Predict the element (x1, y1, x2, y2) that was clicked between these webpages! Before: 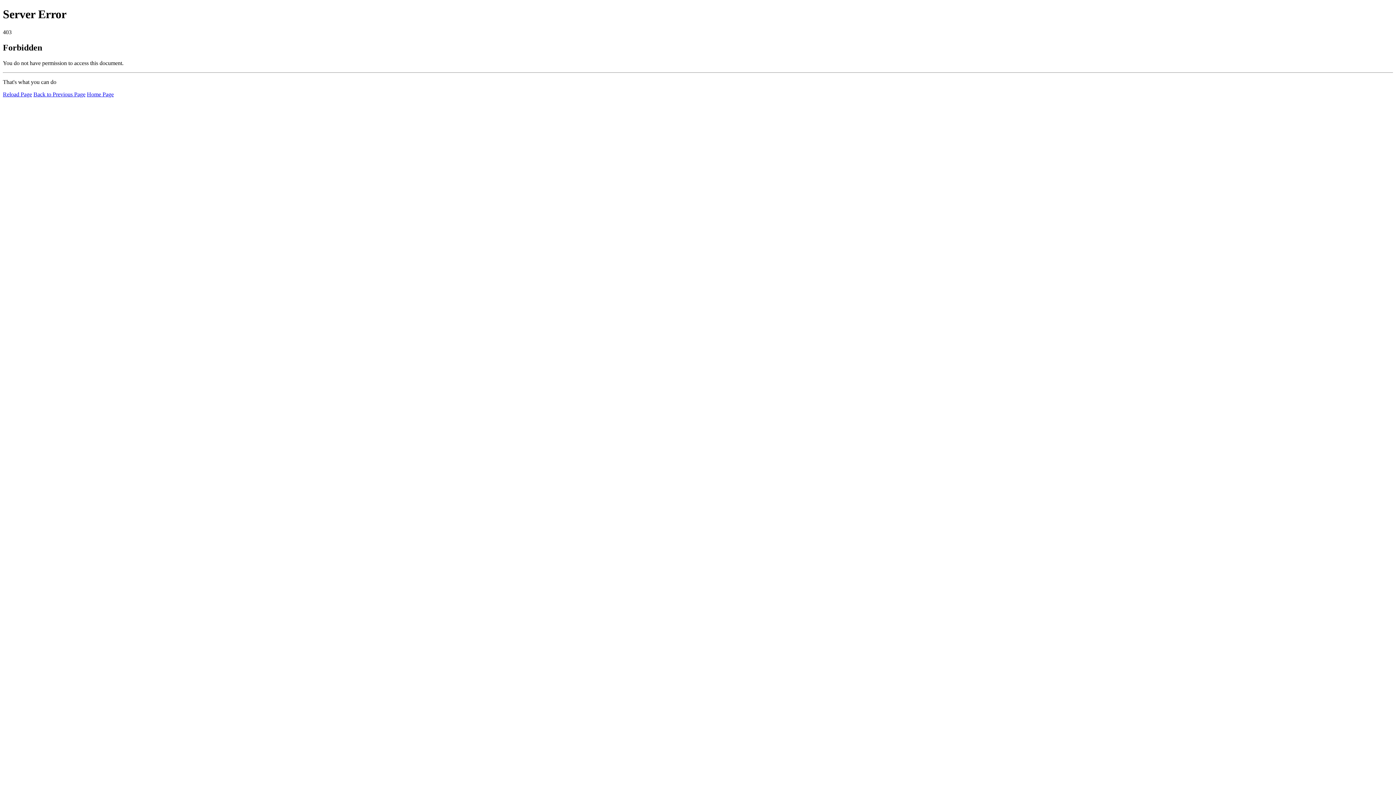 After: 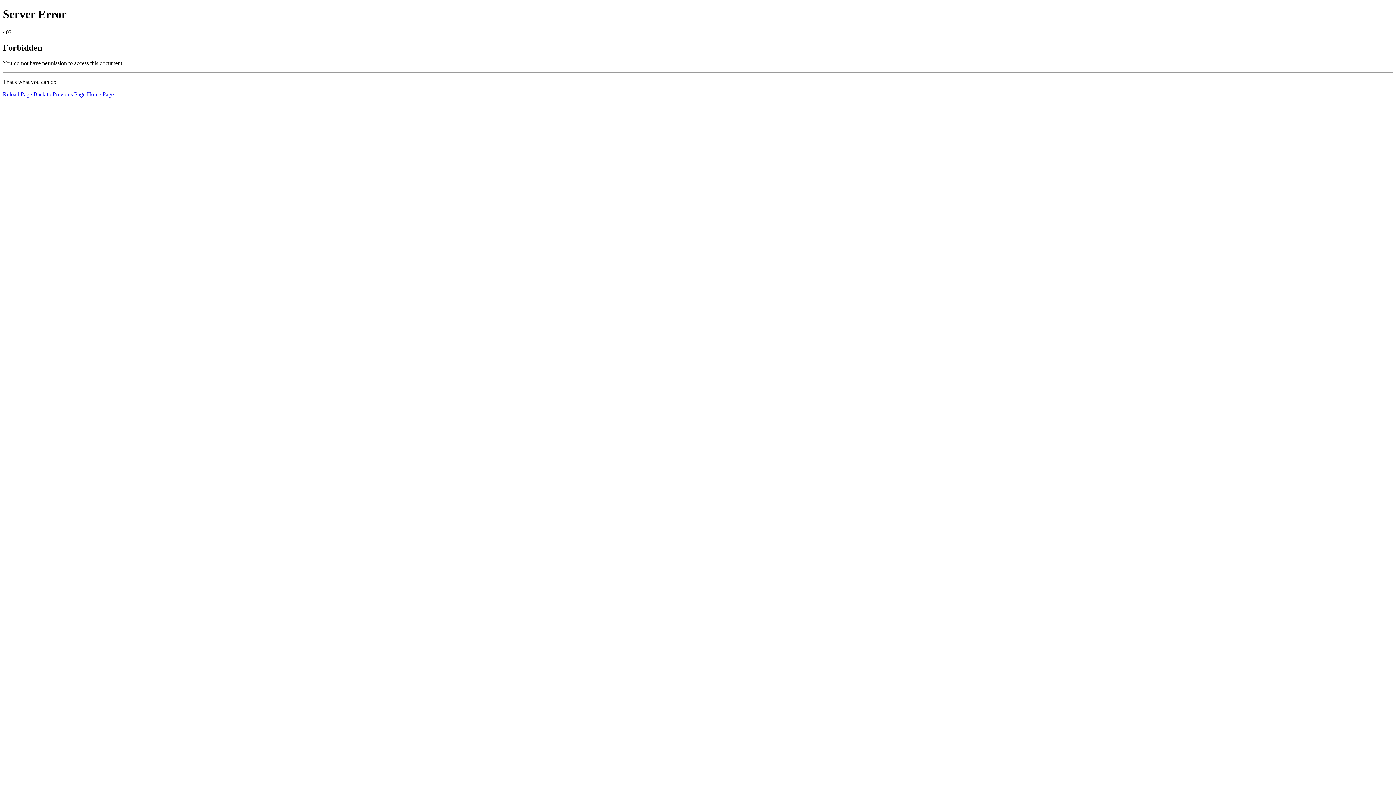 Action: bbox: (2, 91, 32, 97) label: Reload Page